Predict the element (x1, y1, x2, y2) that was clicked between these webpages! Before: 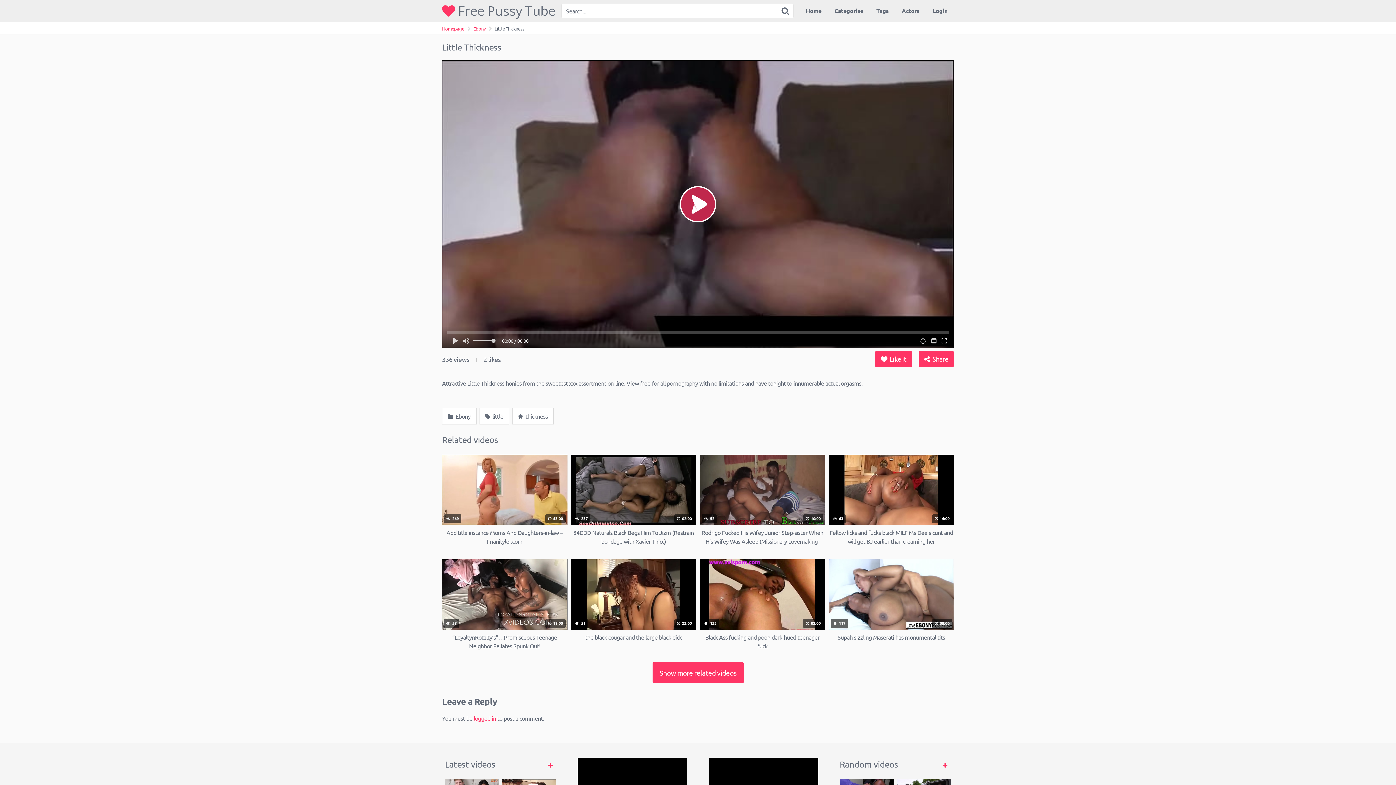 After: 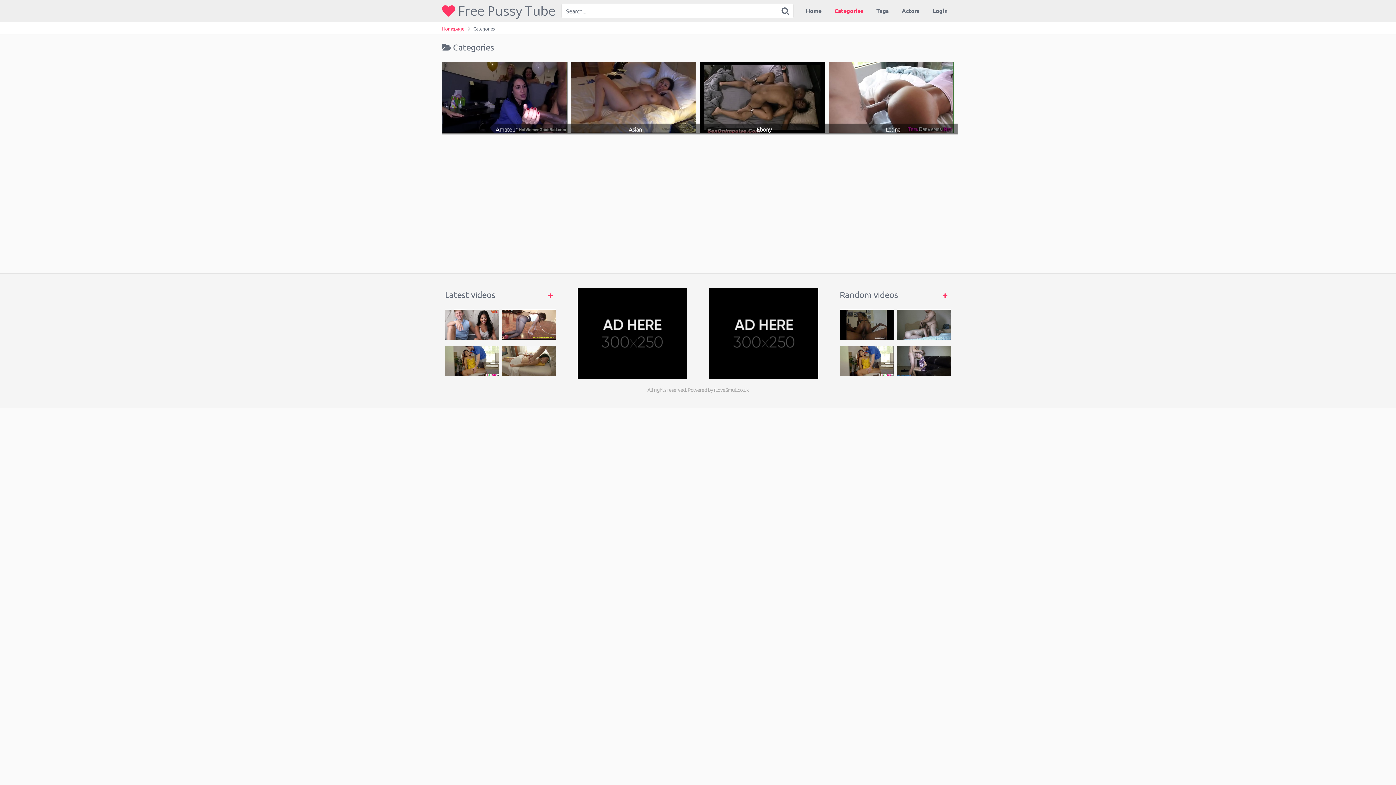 Action: label: Categories bbox: (828, 0, 870, 21)